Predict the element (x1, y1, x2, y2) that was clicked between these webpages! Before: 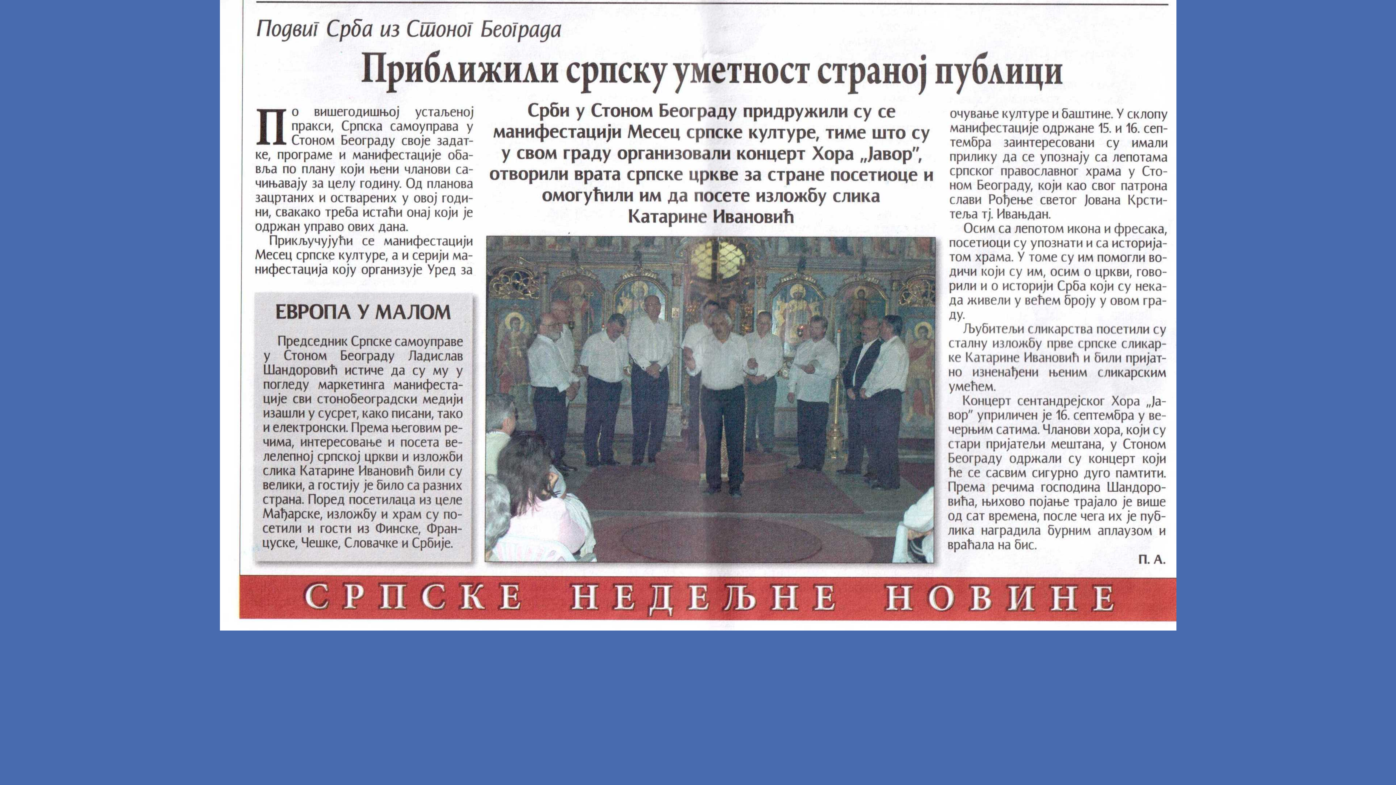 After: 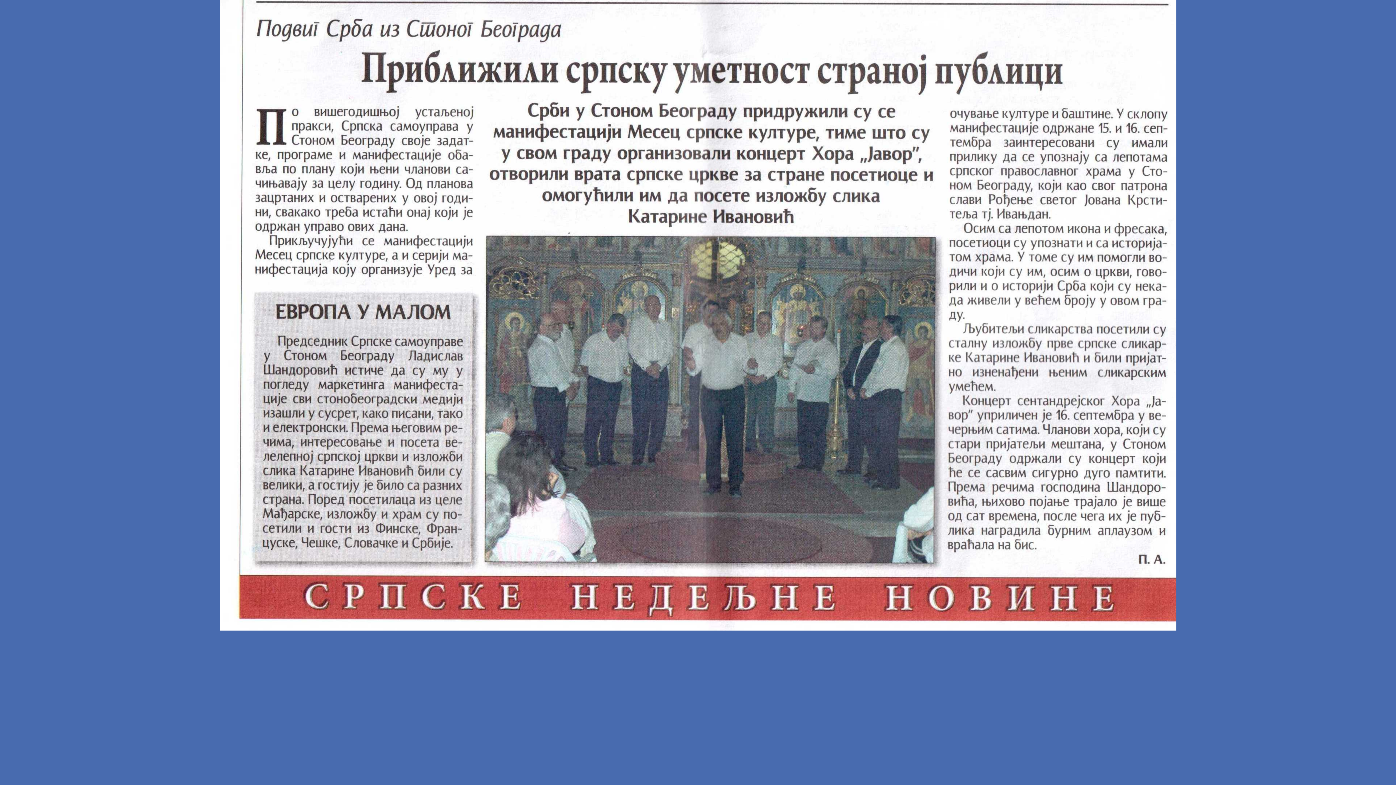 Action: bbox: (219, 627, 1176, 631)